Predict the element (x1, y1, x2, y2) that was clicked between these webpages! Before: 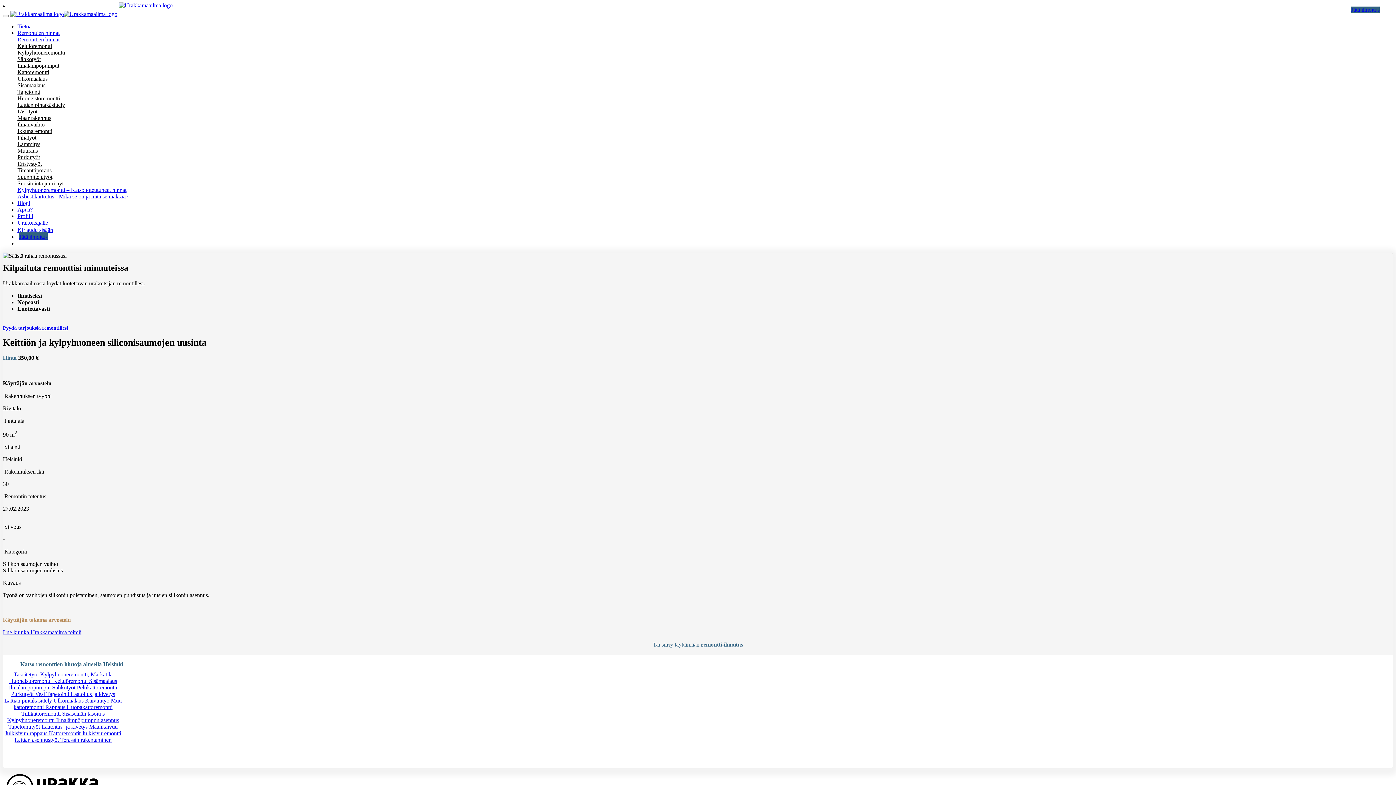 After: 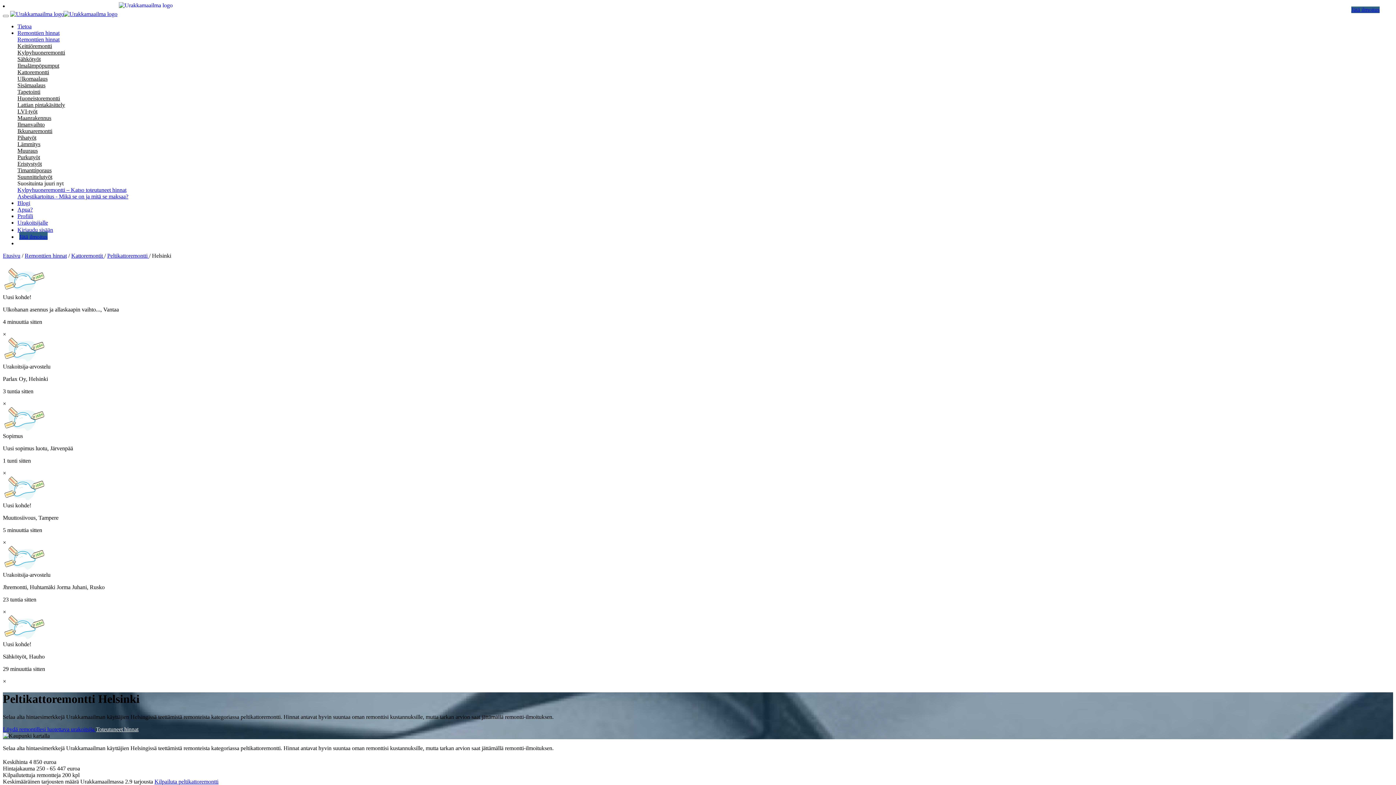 Action: label: Peltikattoremontti  bbox: (76, 684, 117, 690)